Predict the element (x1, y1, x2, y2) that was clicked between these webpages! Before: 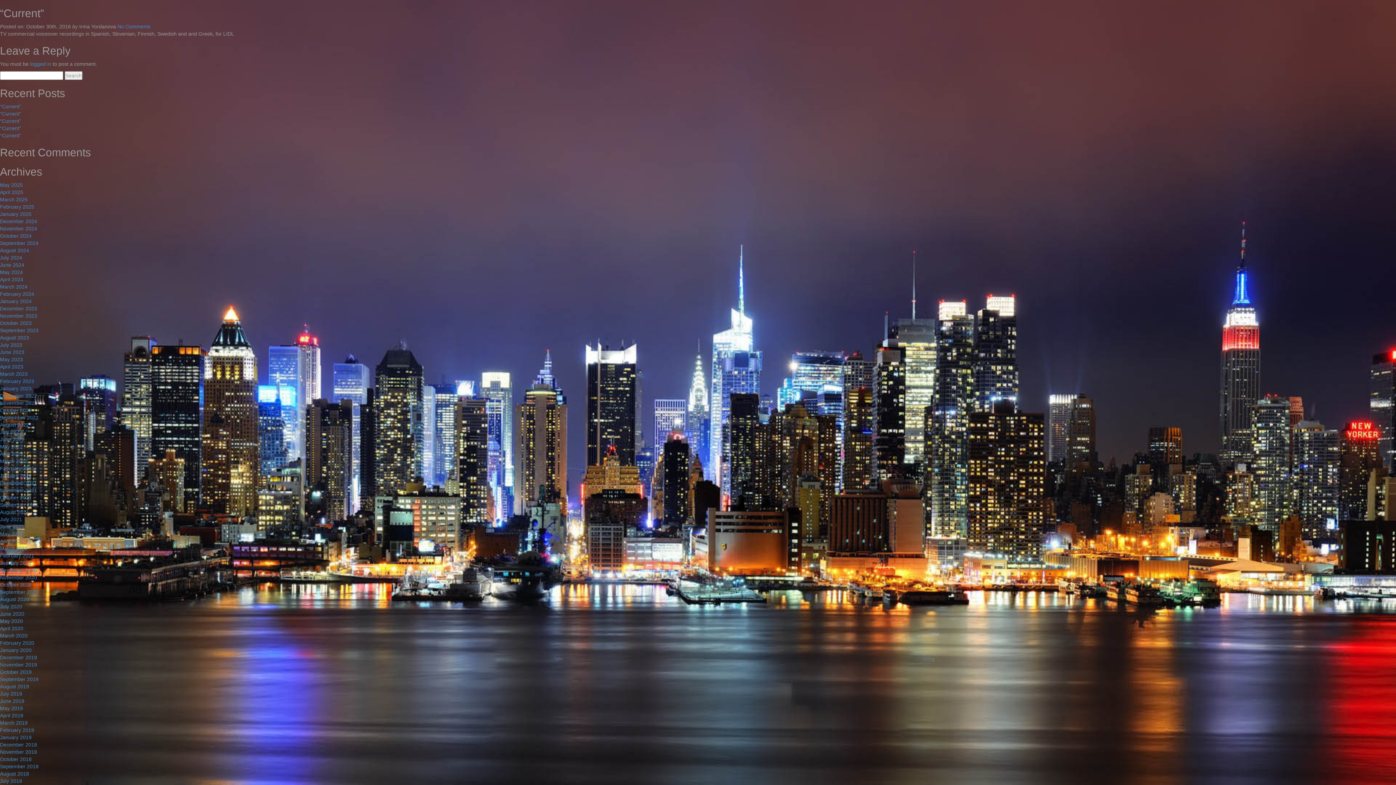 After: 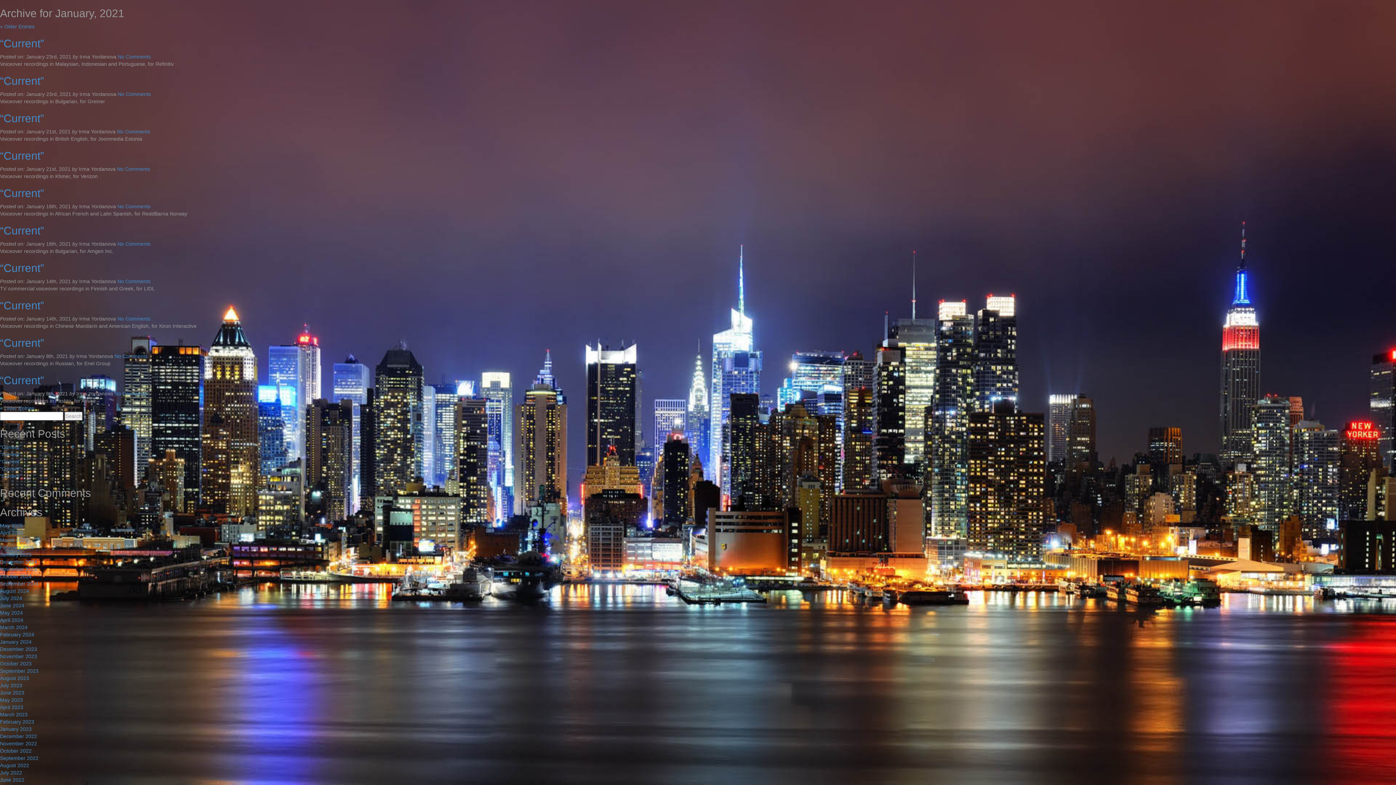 Action: label: January 2021 bbox: (0, 560, 31, 566)